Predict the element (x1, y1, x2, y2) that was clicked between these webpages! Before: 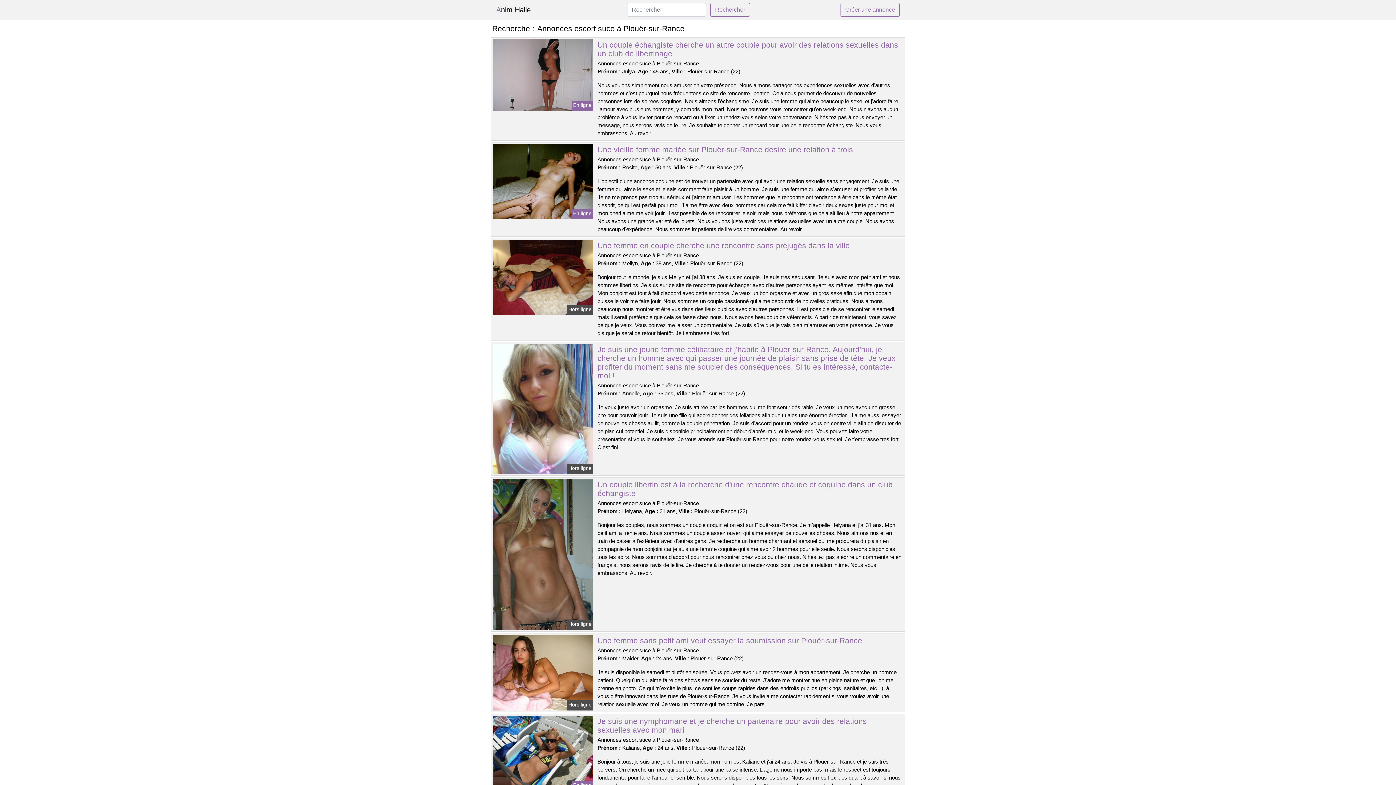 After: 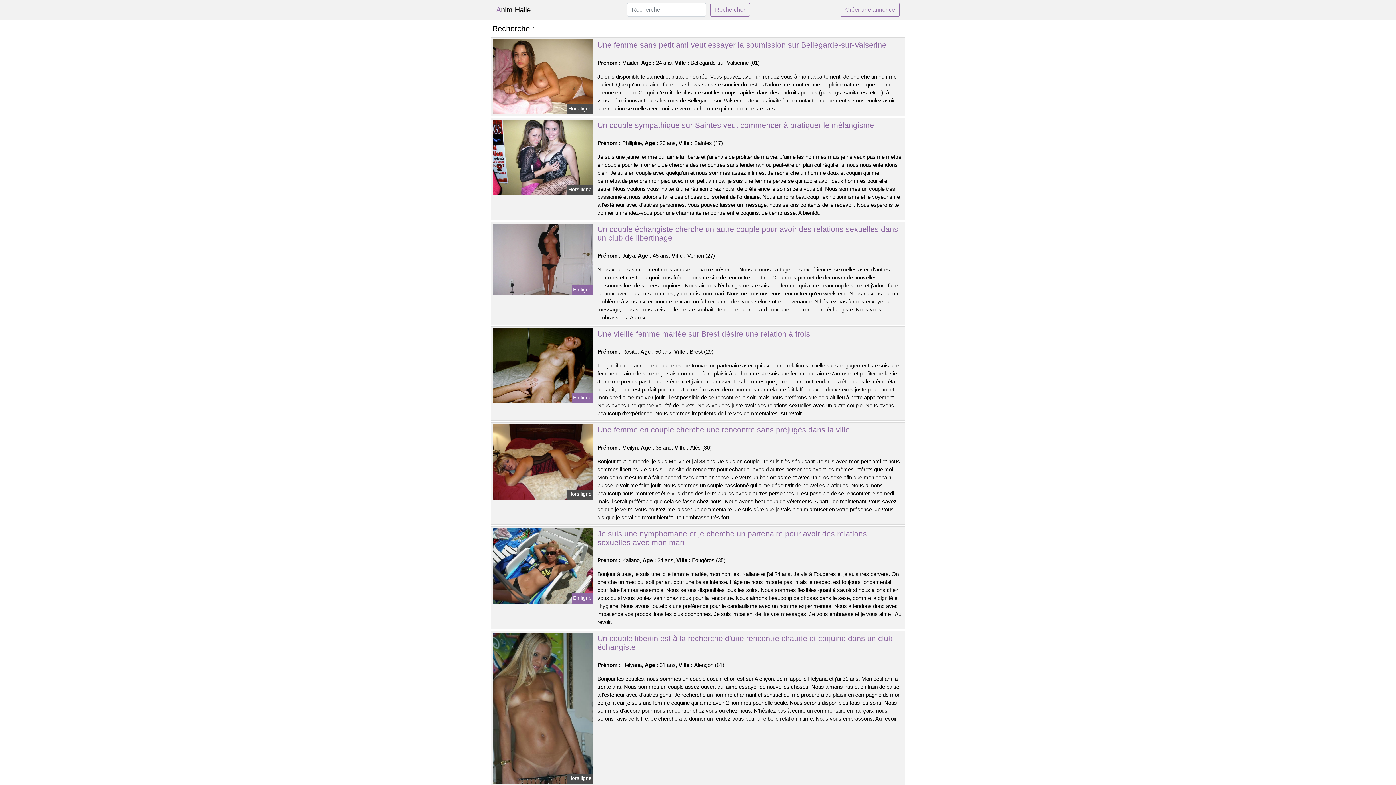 Action: bbox: (840, 2, 900, 16) label: Créer une annonce